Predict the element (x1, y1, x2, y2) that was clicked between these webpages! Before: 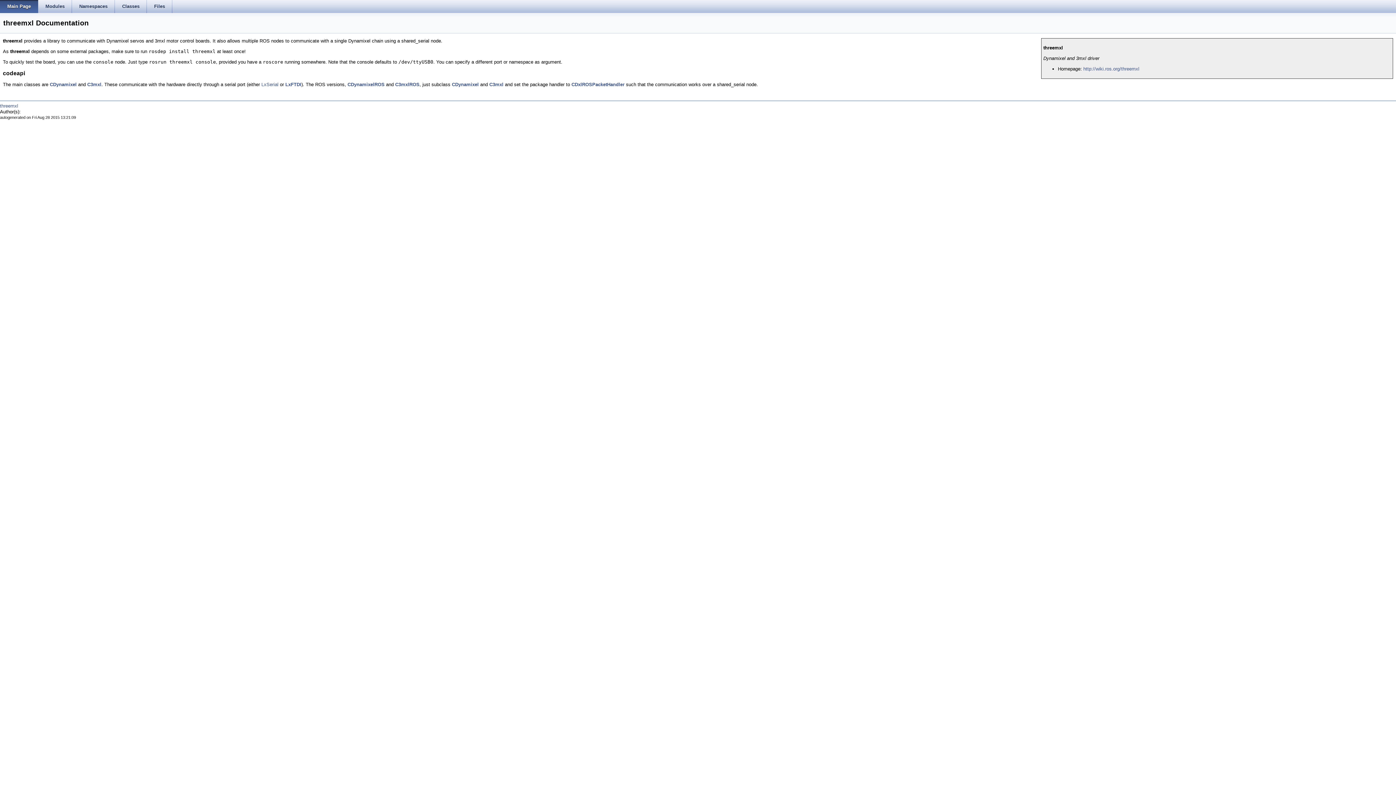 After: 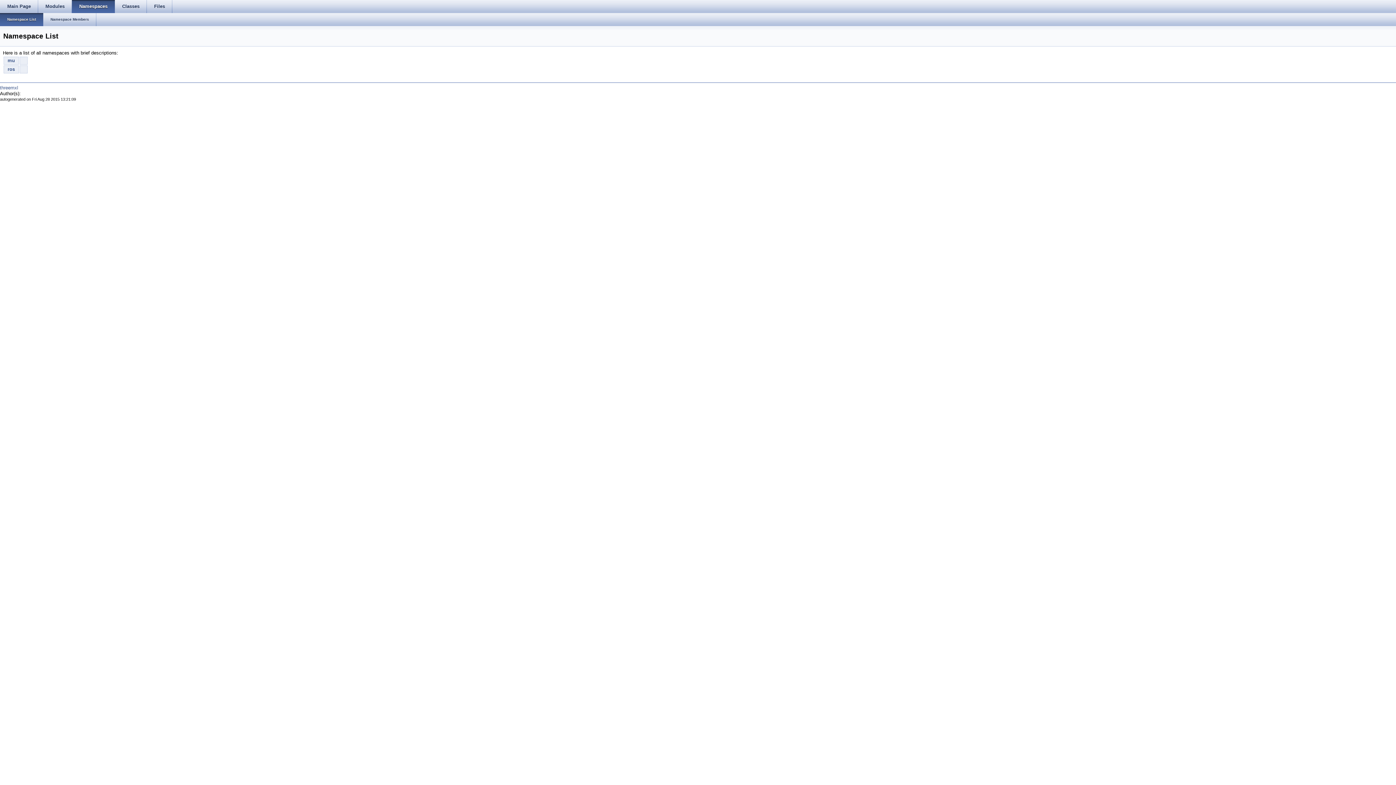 Action: label: Namespaces bbox: (72, 0, 114, 13)